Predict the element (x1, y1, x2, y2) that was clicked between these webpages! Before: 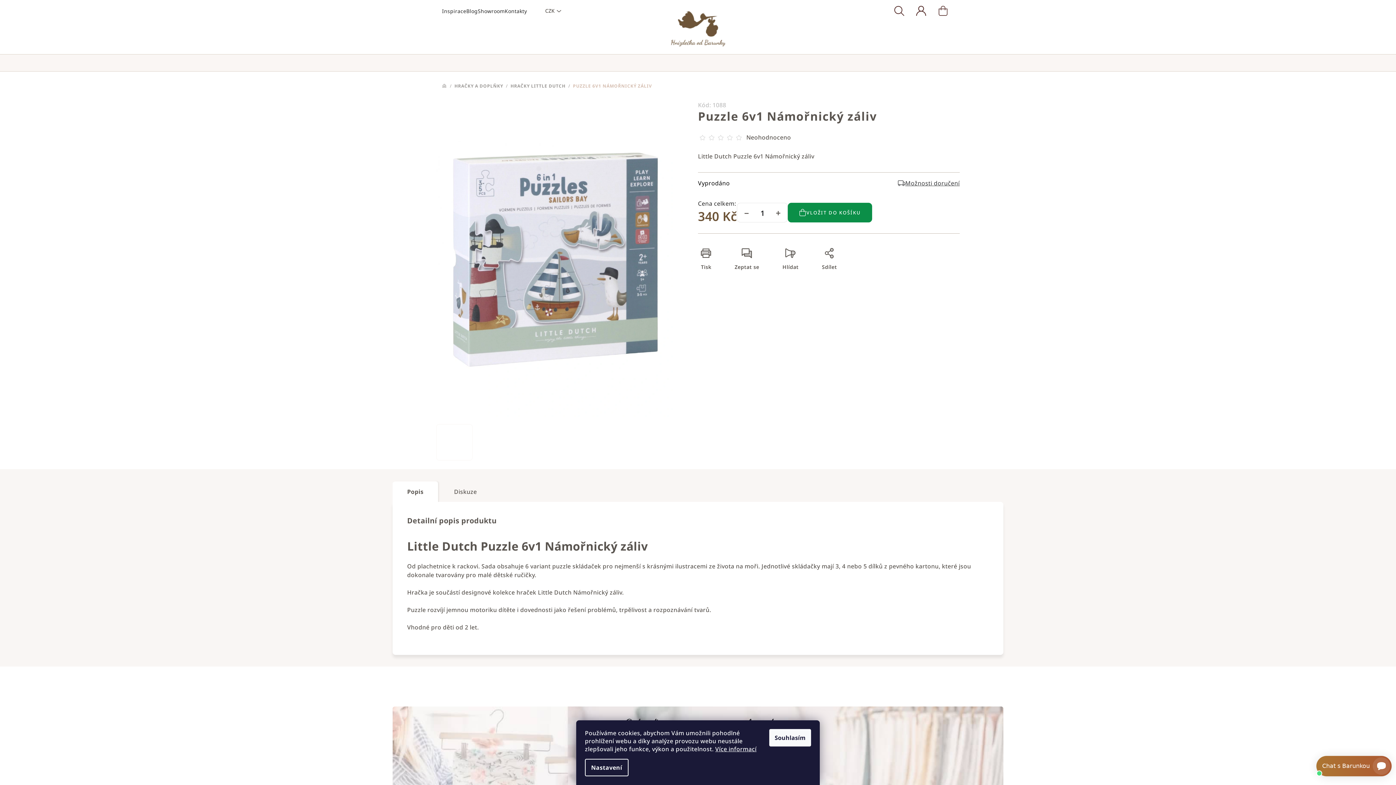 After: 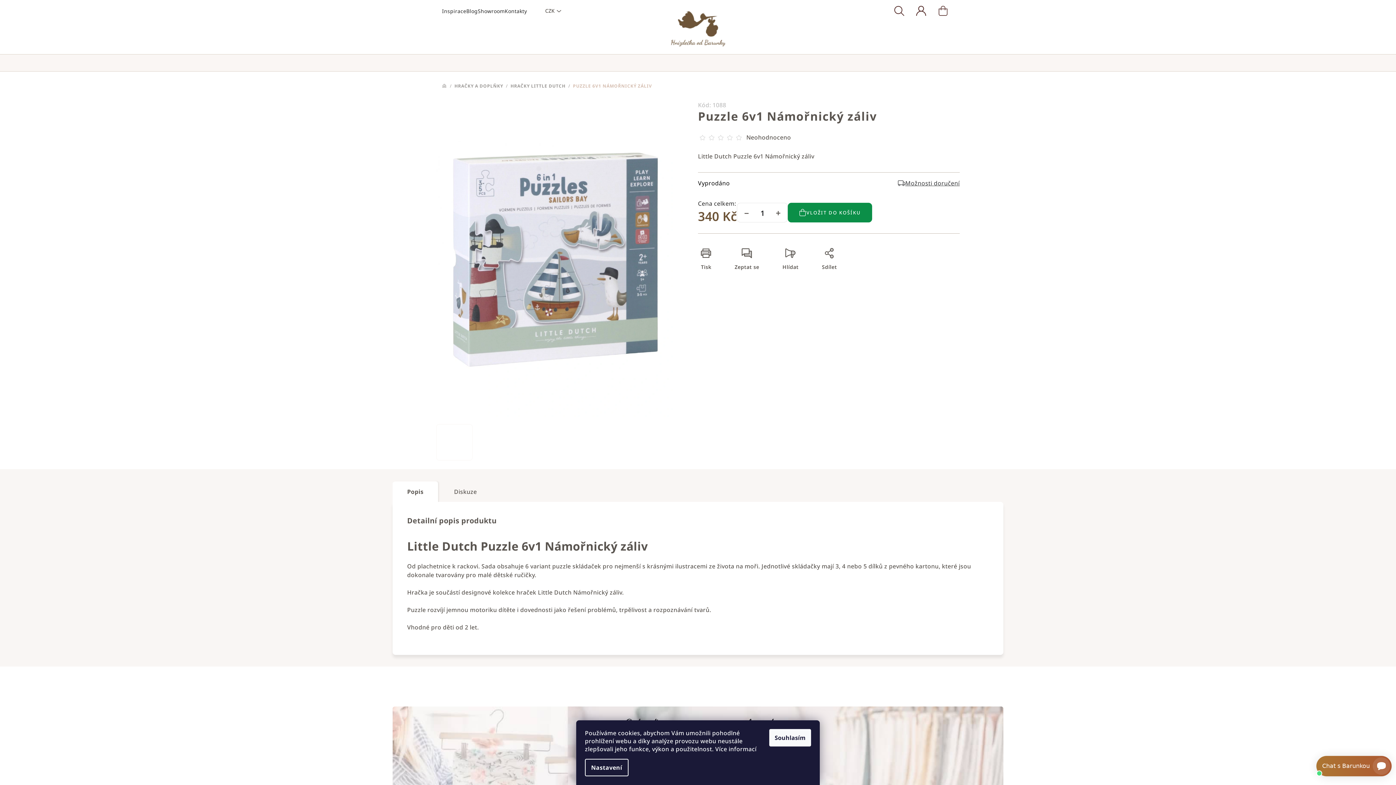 Action: bbox: (715, 745, 756, 753) label: Více informací